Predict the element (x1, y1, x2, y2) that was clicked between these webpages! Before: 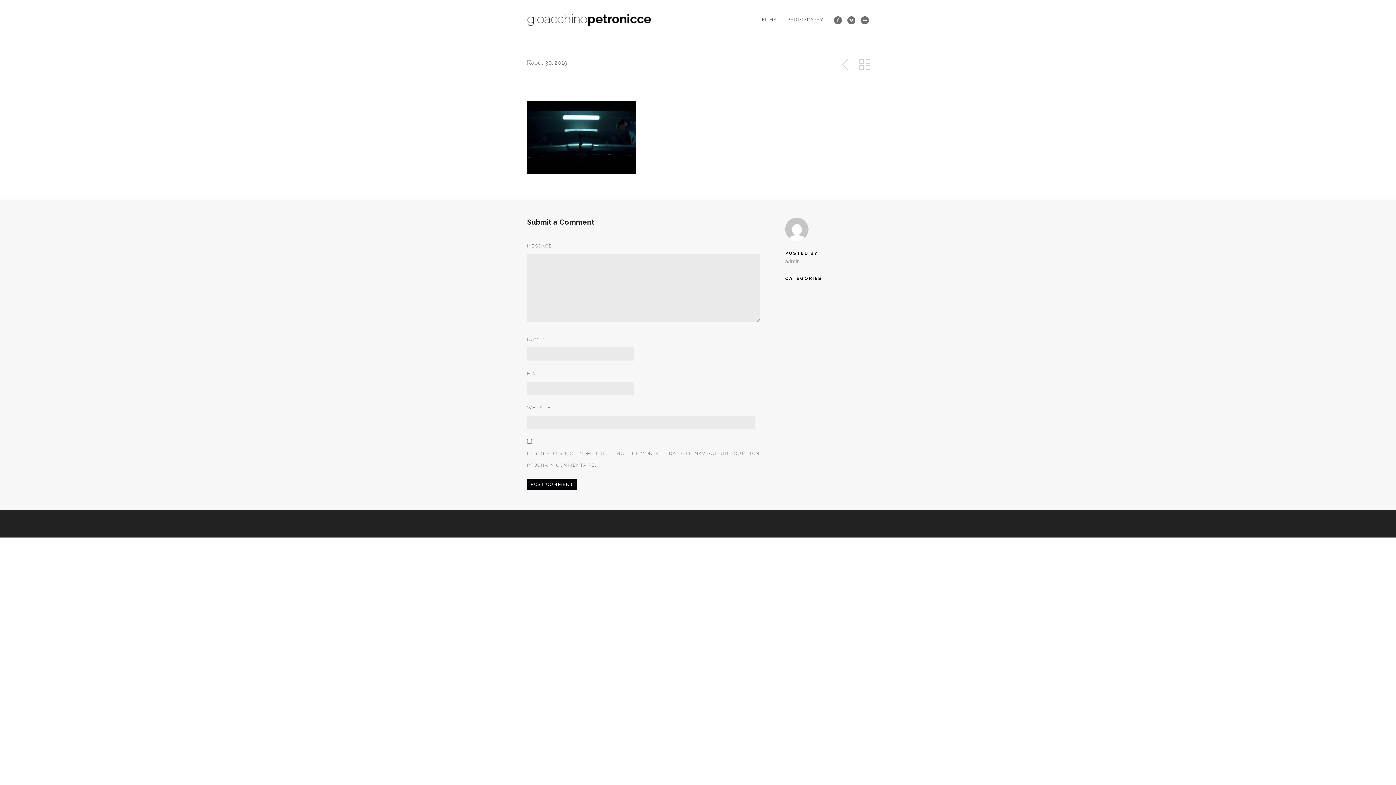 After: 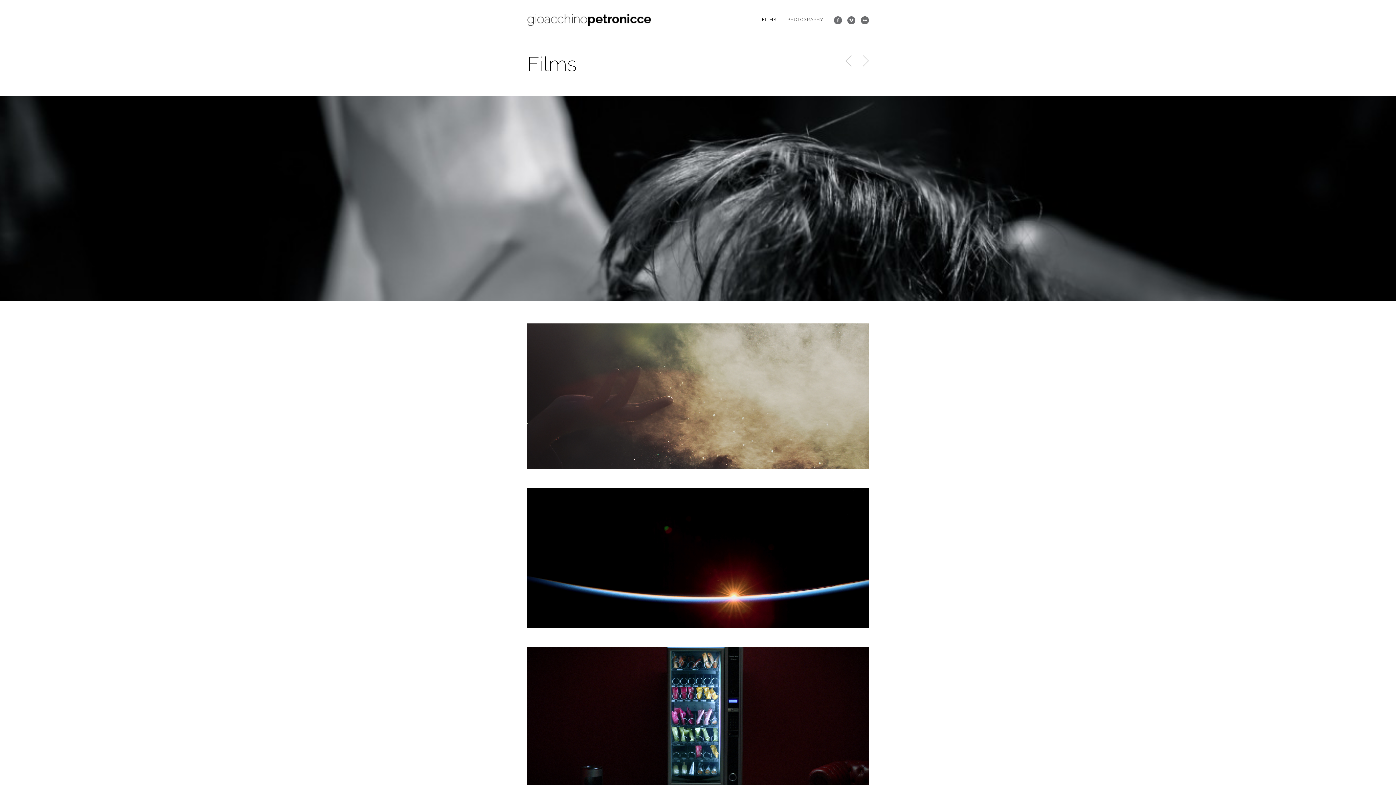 Action: bbox: (756, 7, 776, 31) label: FILMS